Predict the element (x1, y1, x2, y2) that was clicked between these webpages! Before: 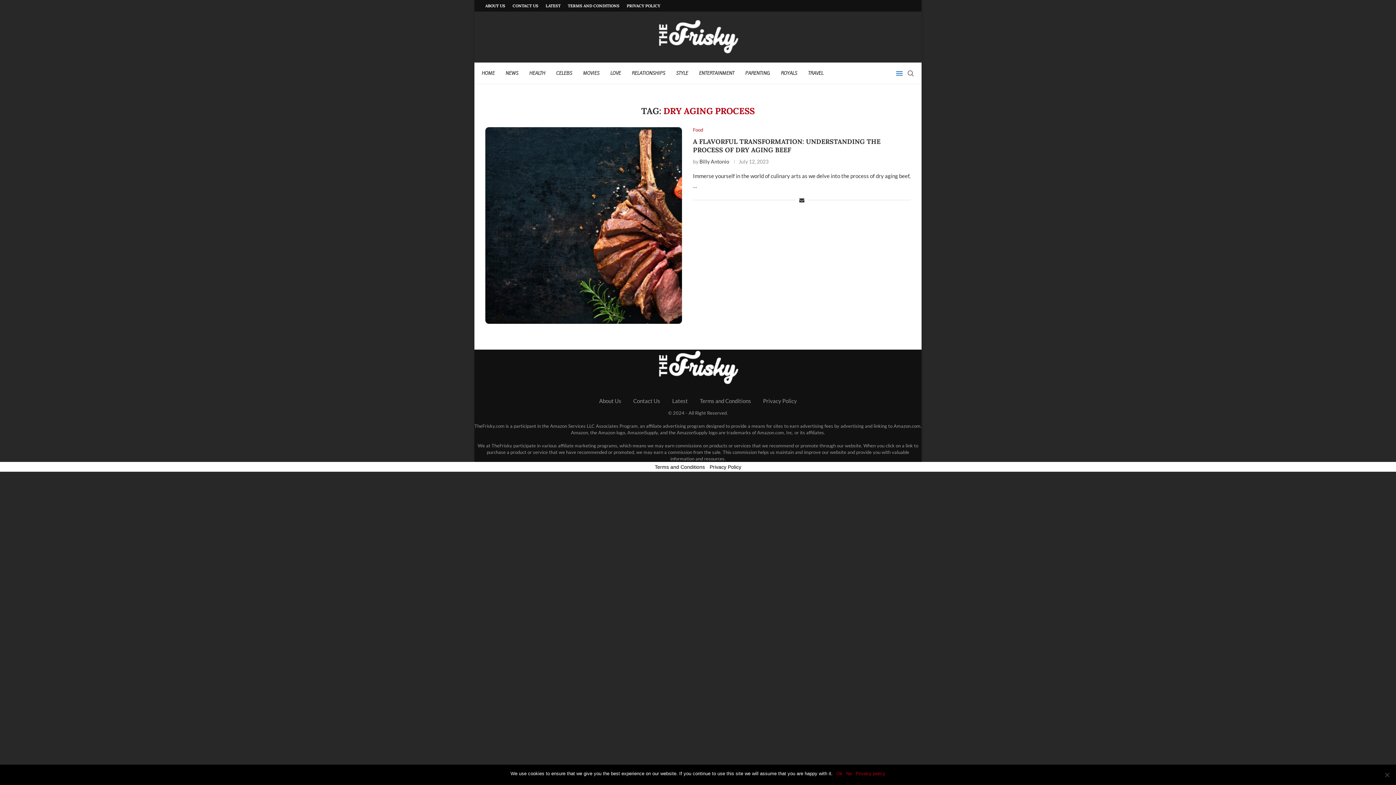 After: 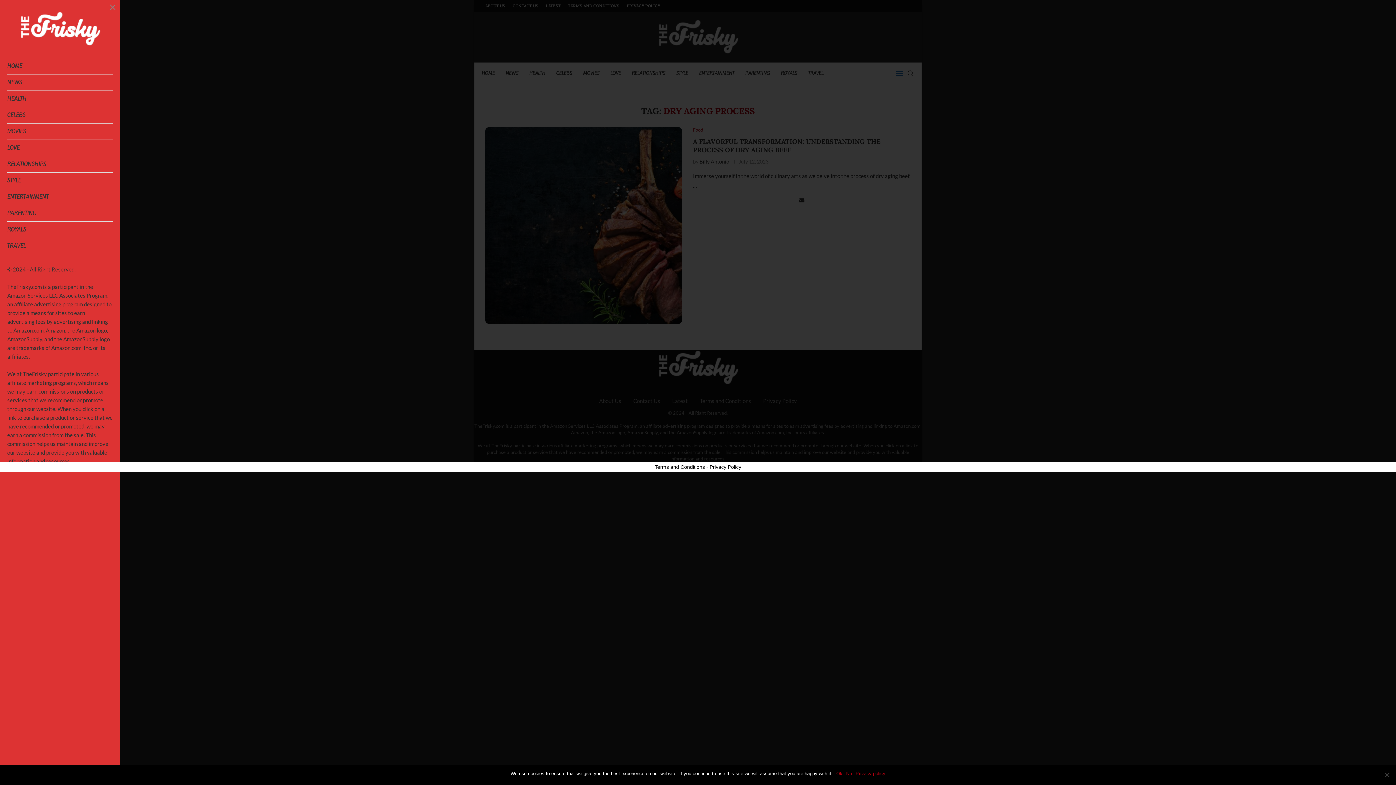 Action: bbox: (896, 62, 902, 84)